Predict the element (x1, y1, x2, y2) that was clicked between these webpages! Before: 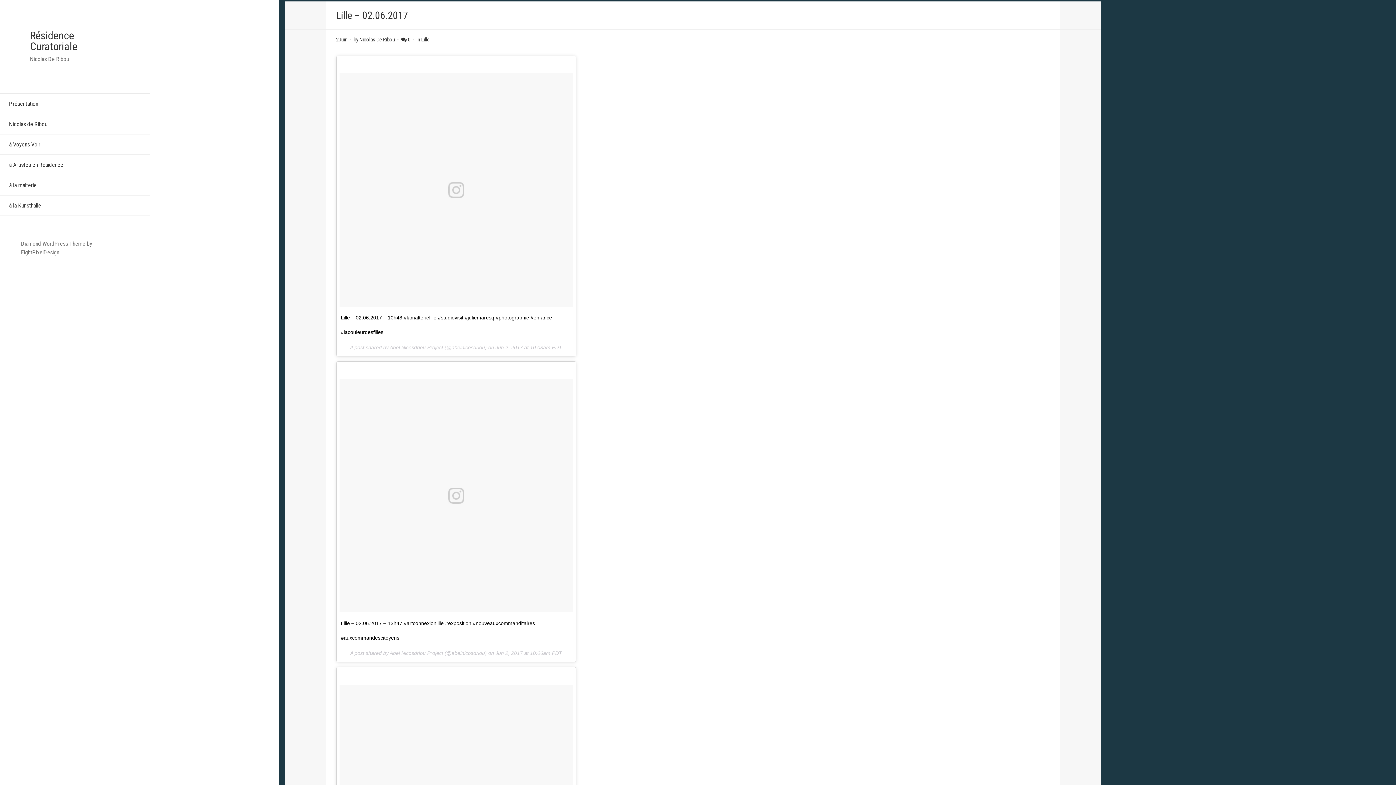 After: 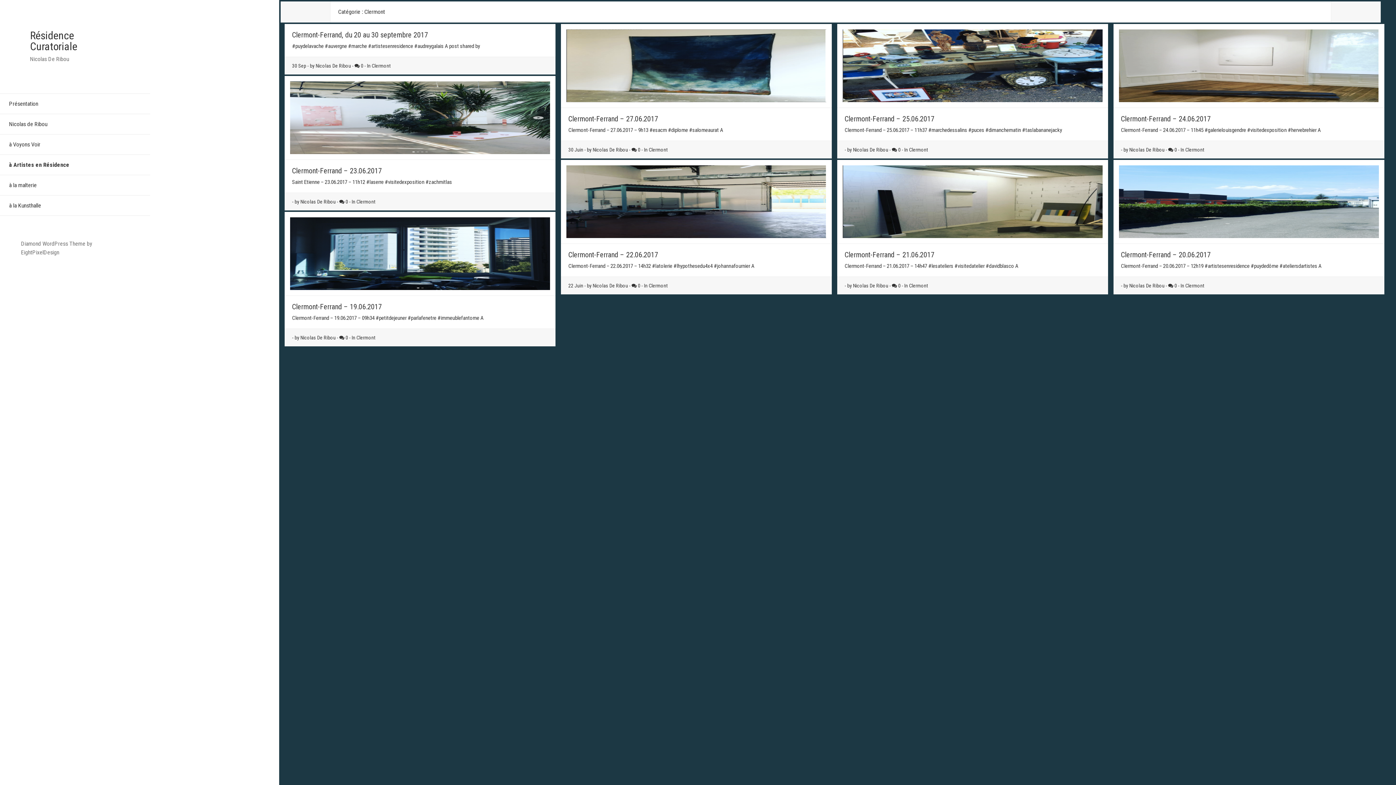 Action: label: à Artistes en Résidence bbox: (0, 154, 150, 174)